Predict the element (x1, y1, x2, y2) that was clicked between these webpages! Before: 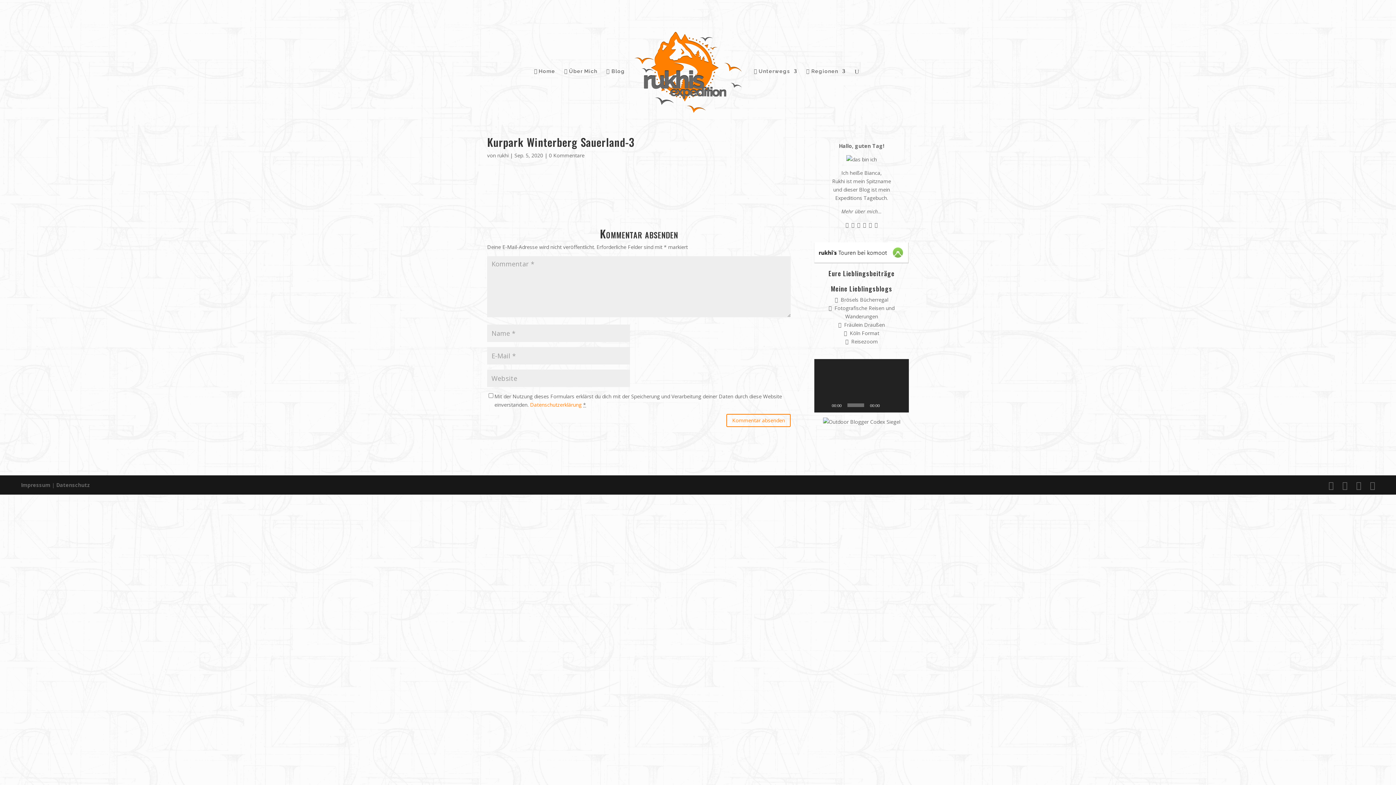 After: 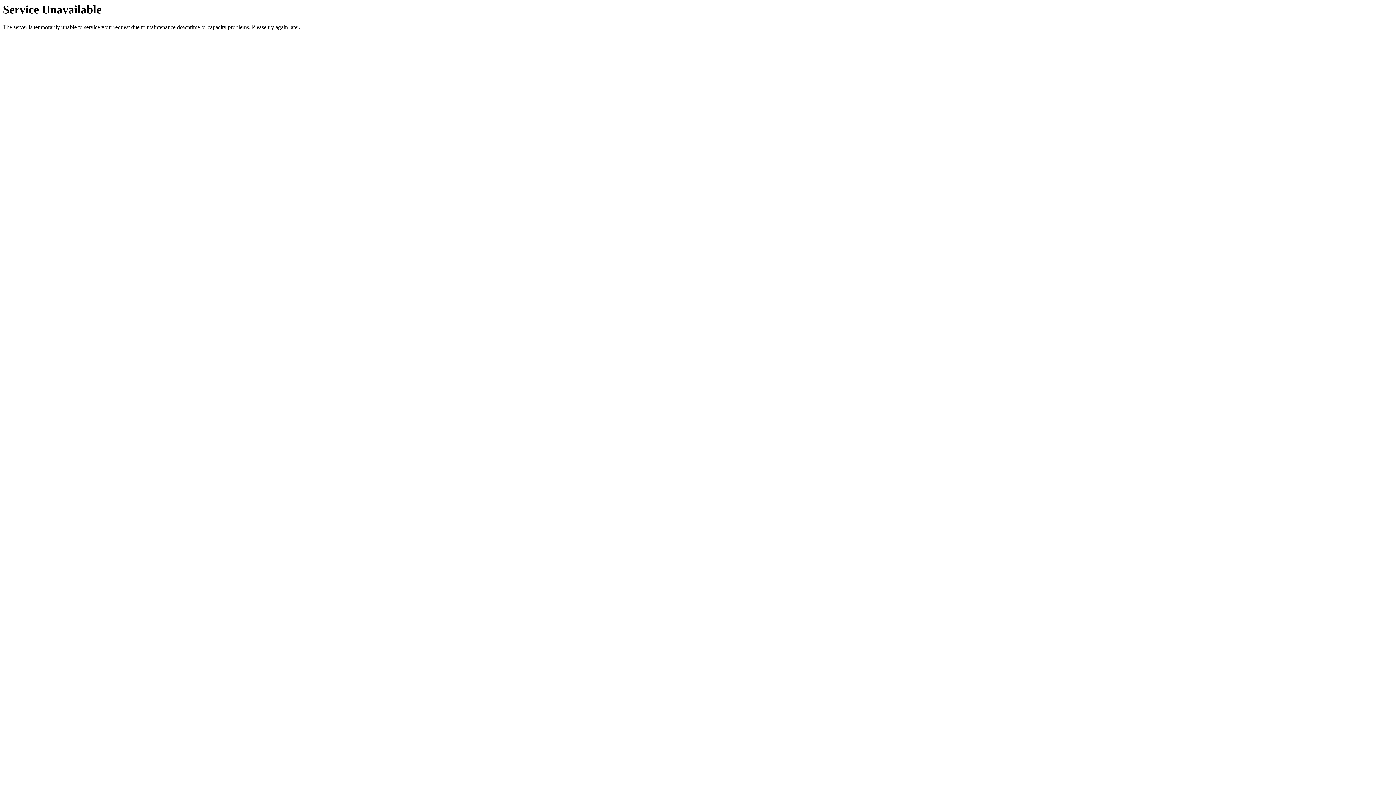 Action: label:  Home bbox: (534, 68, 555, 115)